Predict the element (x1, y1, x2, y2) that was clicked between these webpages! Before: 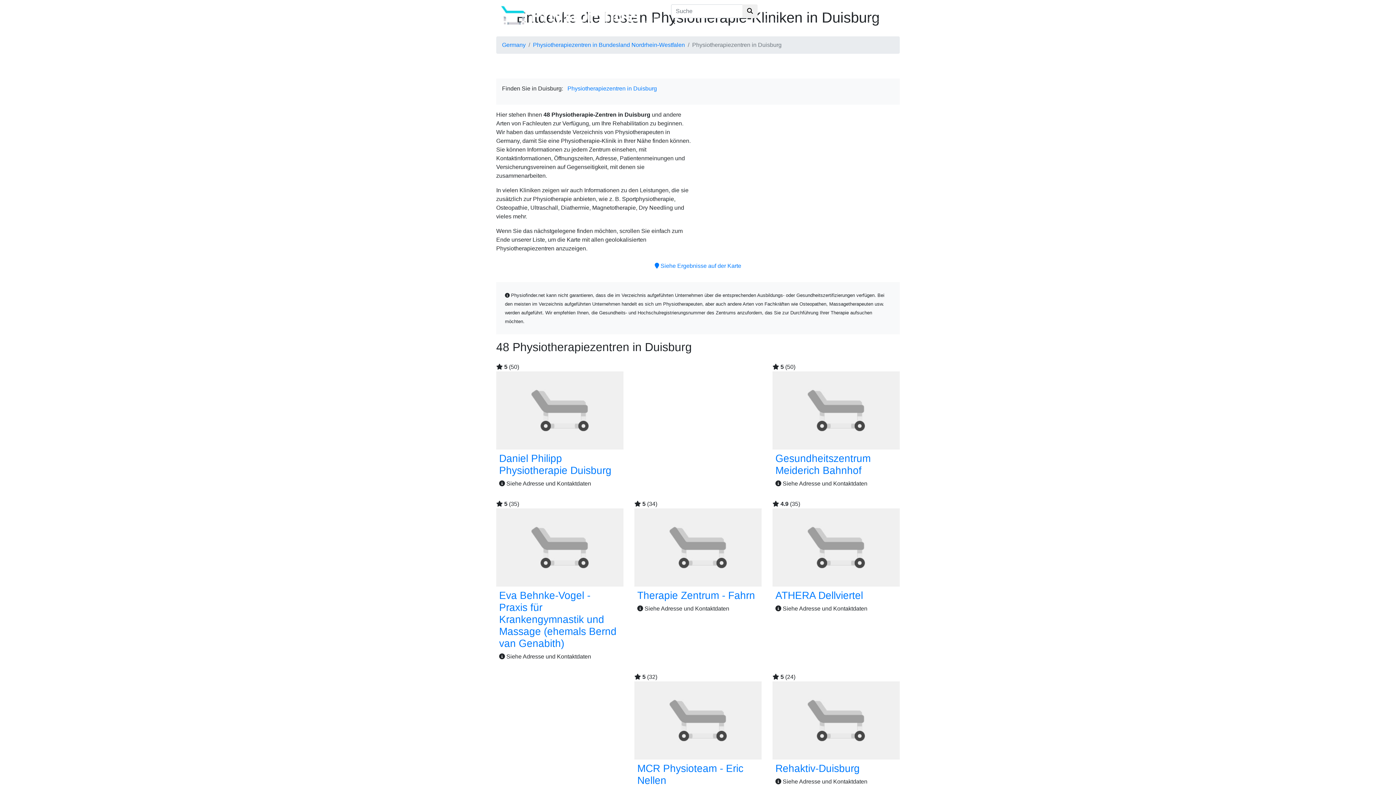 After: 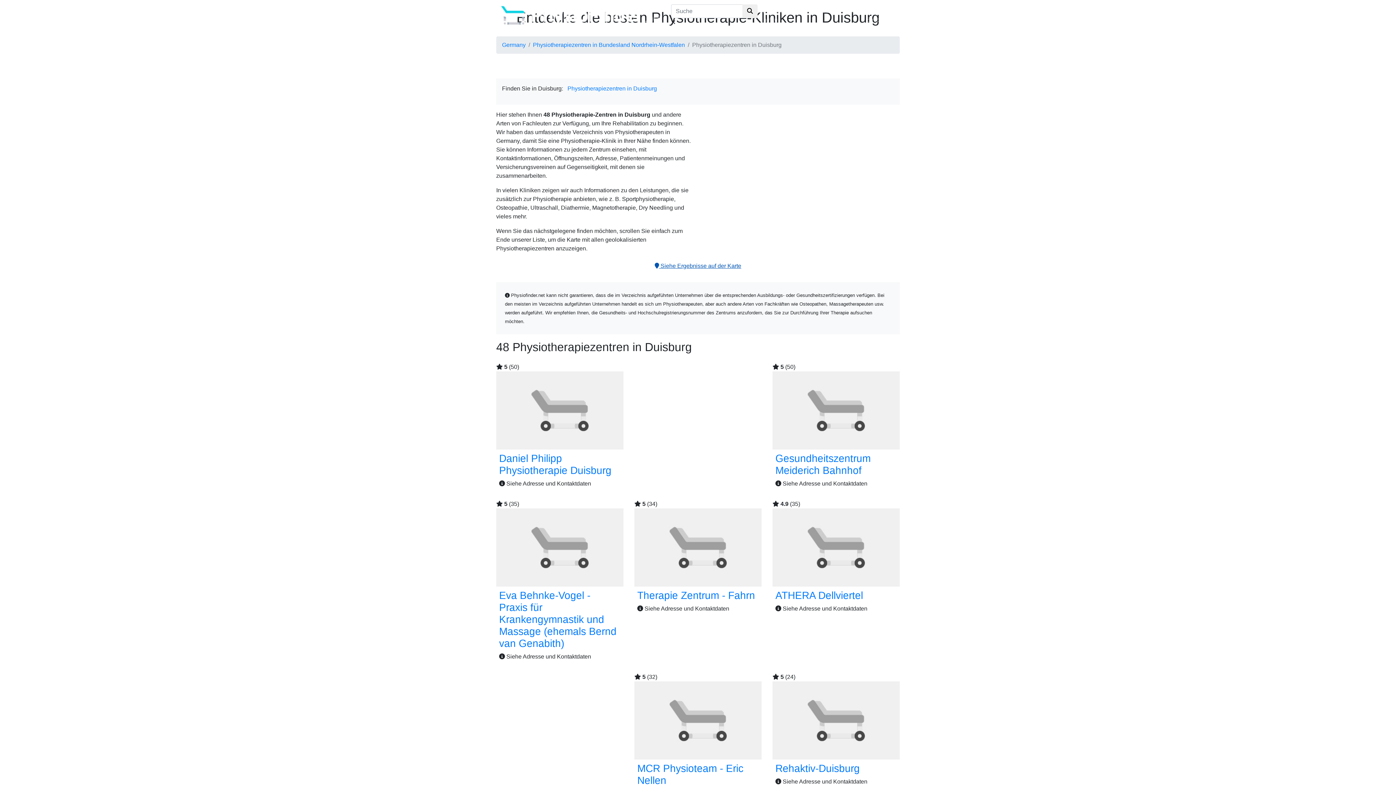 Action: label:  Siehe Ergebnisse auf der Karte bbox: (654, 262, 741, 269)